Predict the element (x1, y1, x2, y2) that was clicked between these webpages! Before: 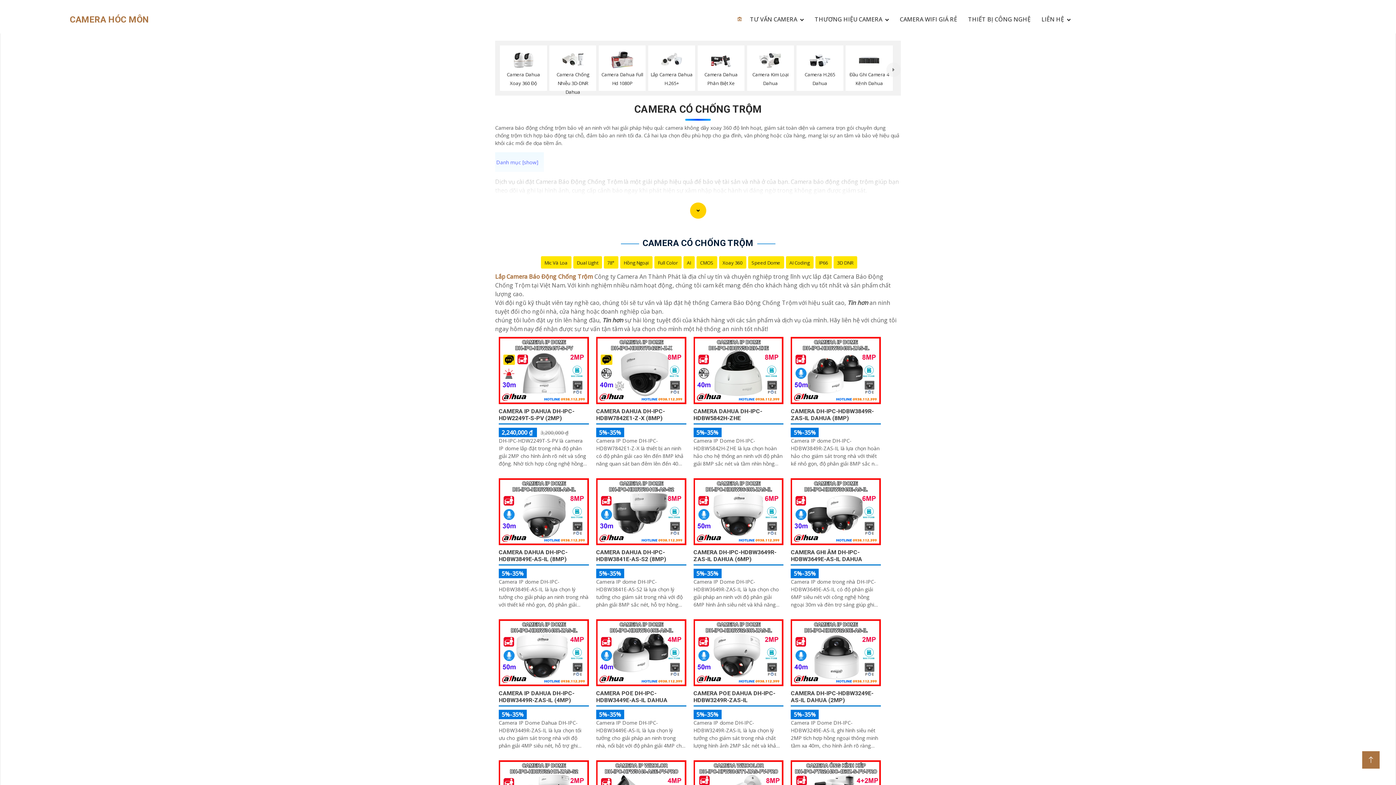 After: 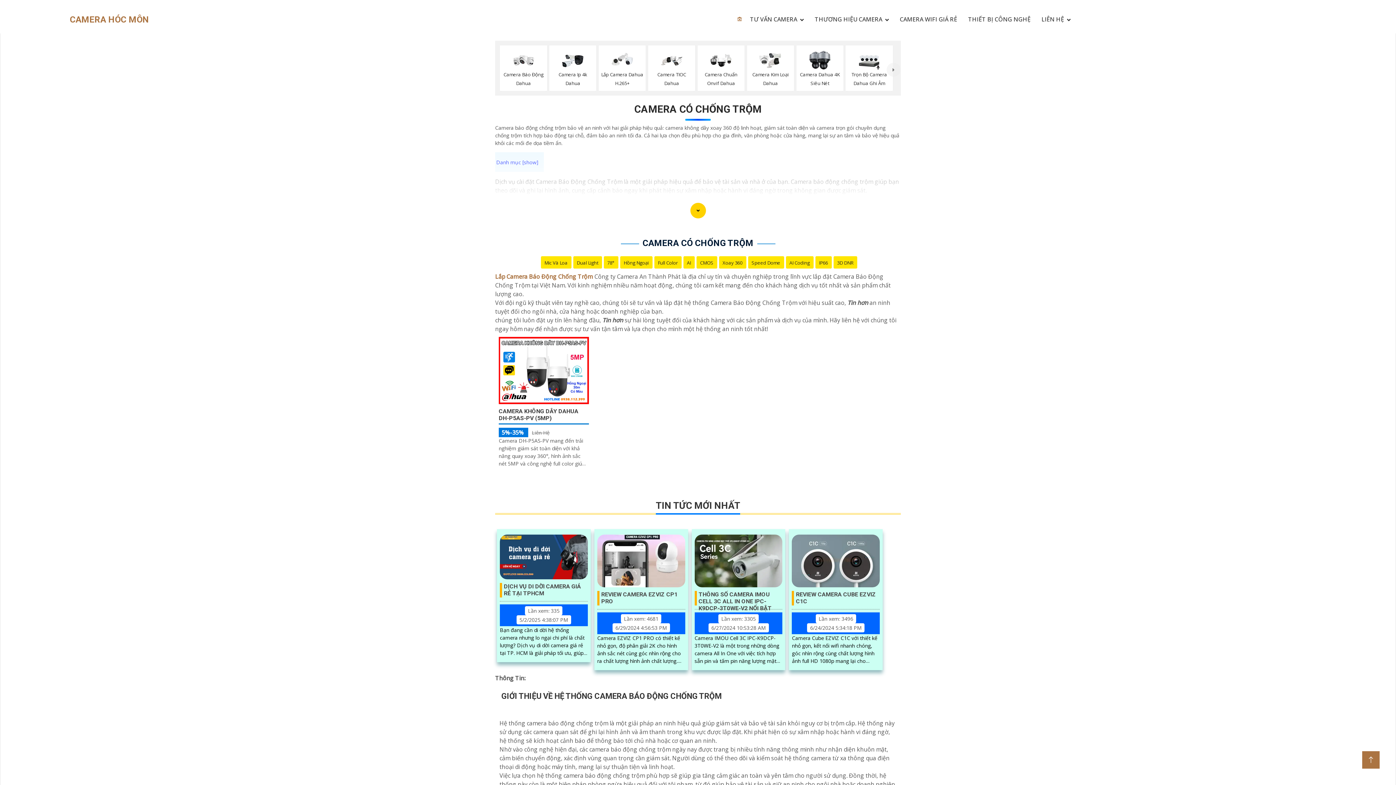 Action: bbox: (607, 259, 614, 266) label: 78°